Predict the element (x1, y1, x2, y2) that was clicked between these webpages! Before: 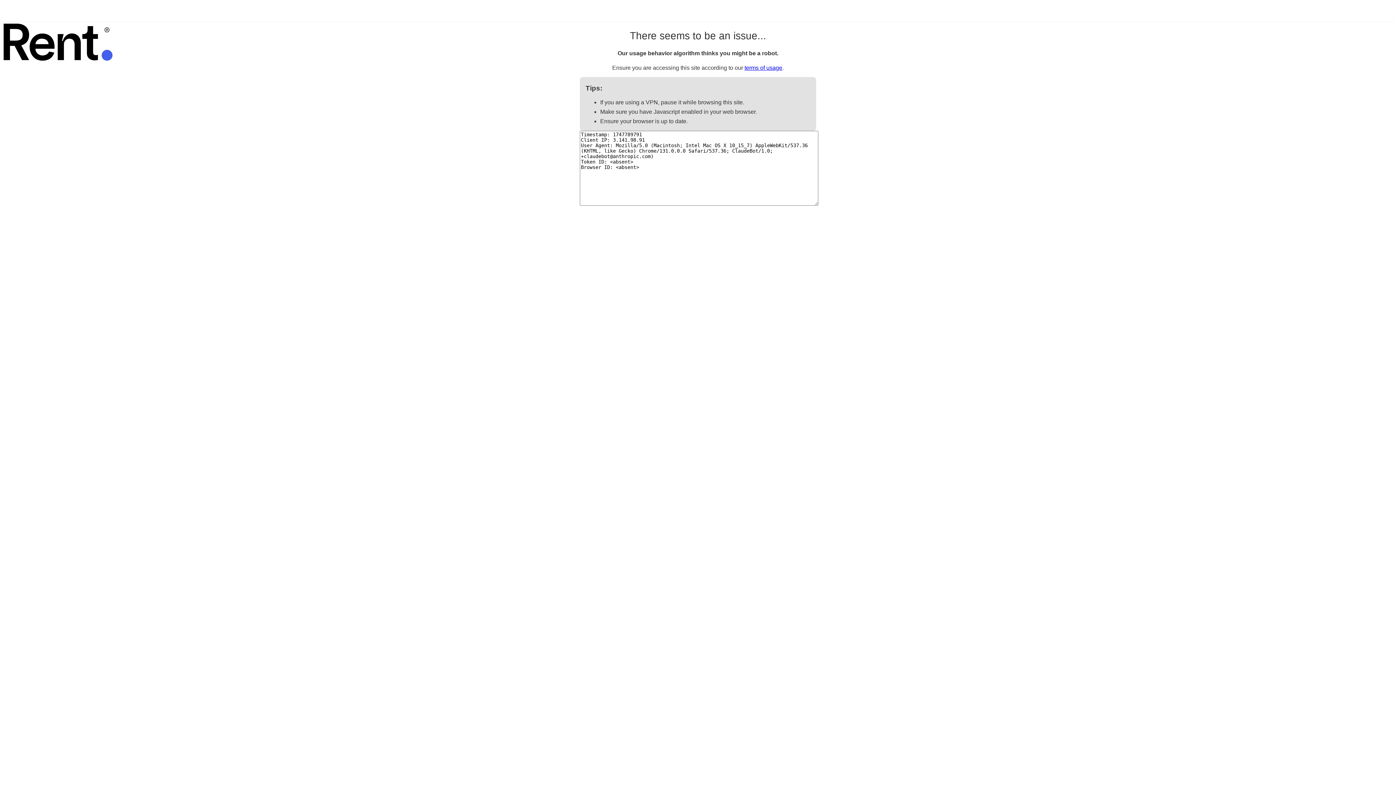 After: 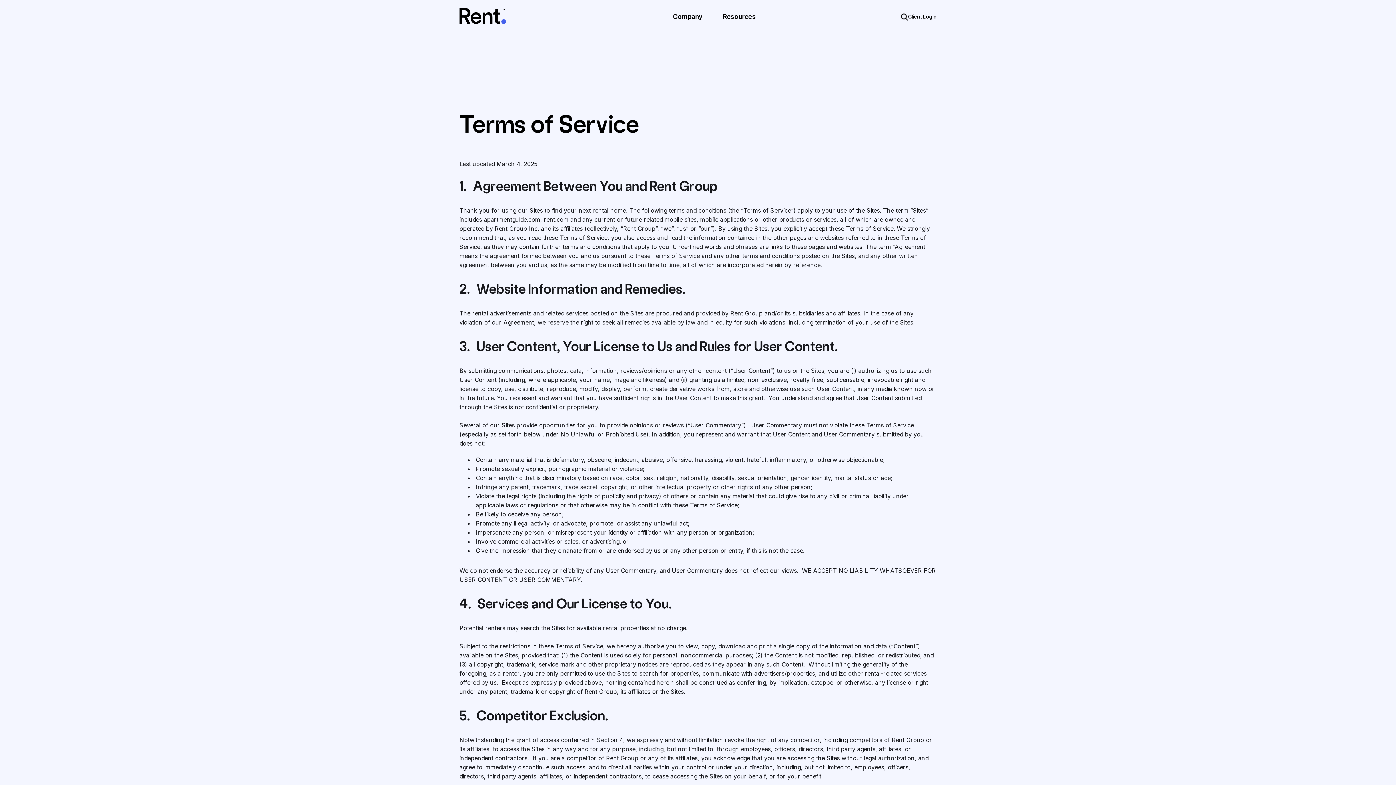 Action: label: terms of usage bbox: (744, 64, 782, 70)